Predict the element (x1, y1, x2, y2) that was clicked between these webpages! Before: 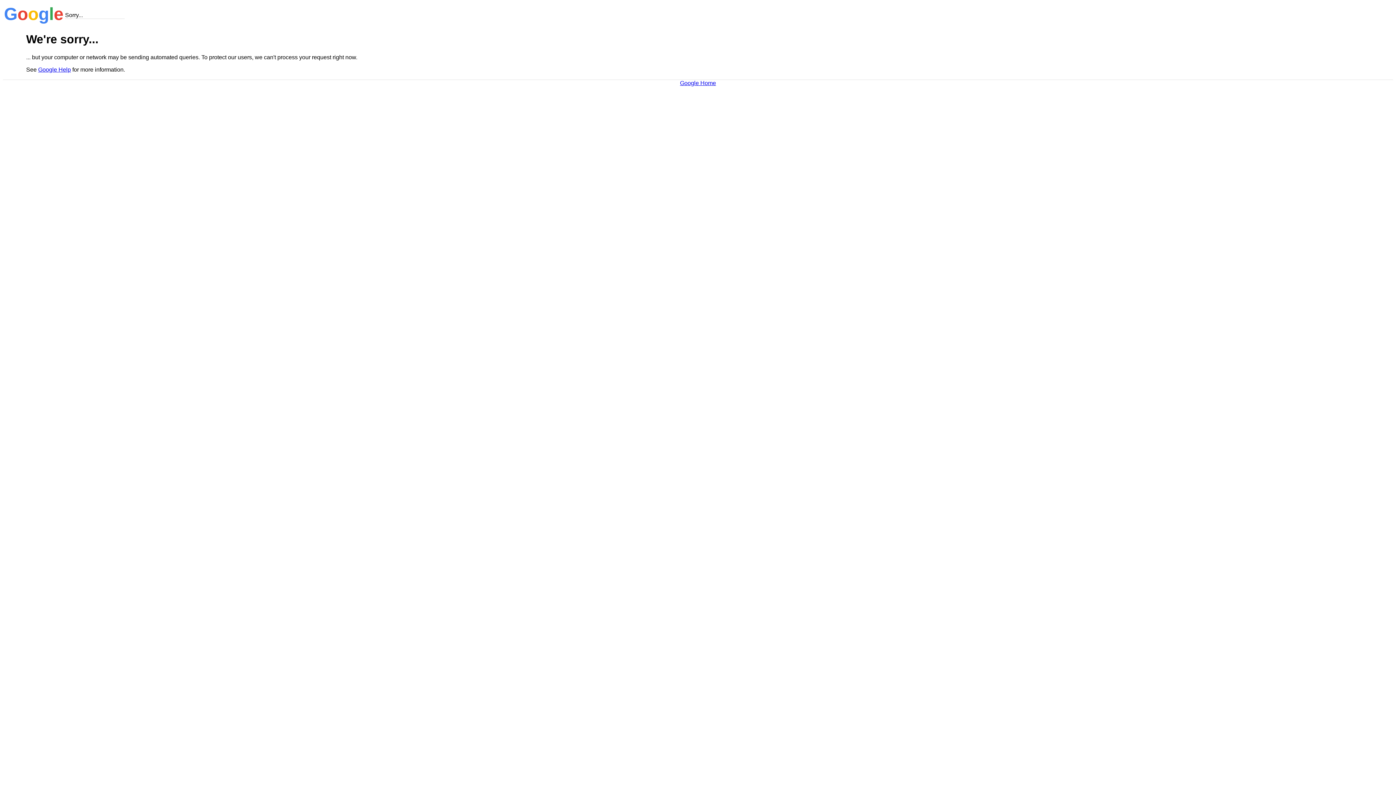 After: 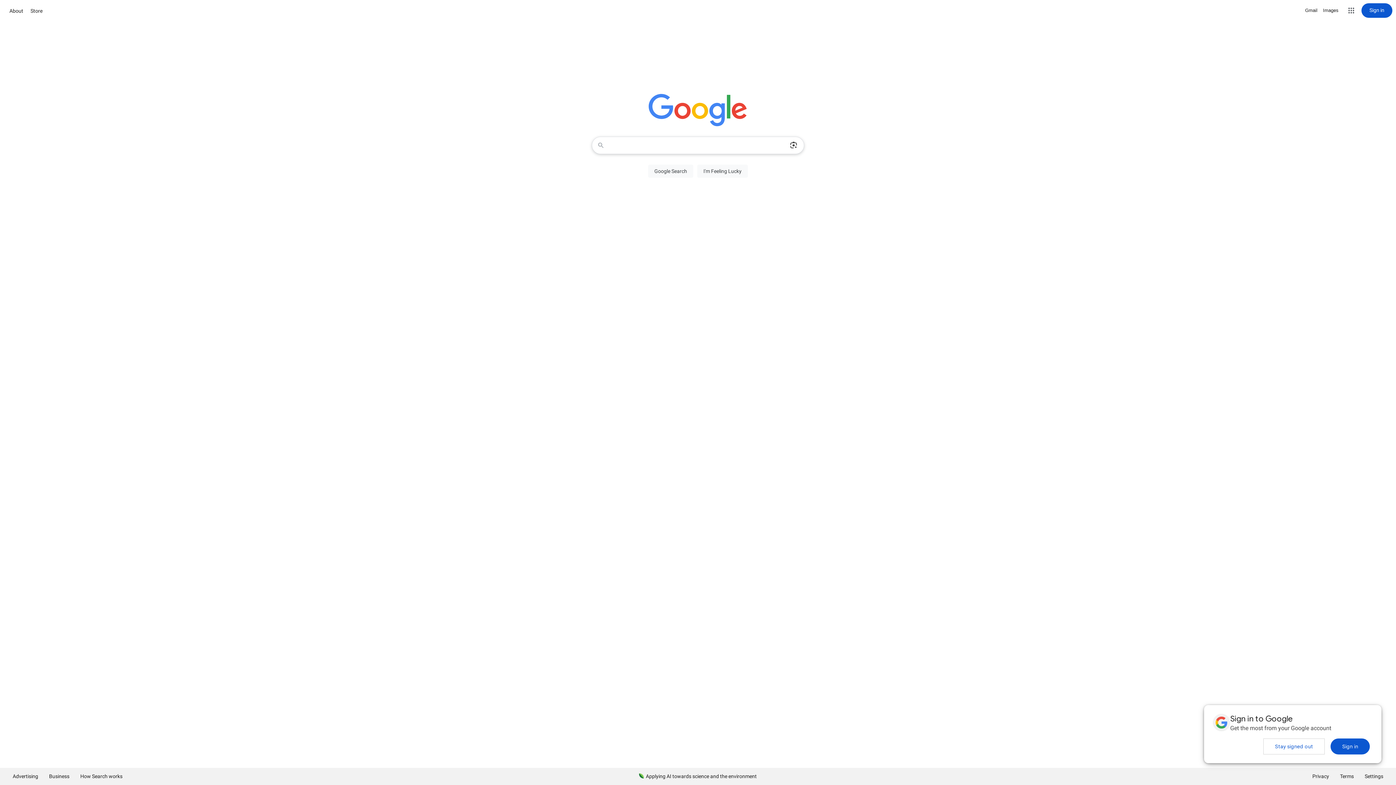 Action: label: Google Home bbox: (680, 79, 716, 86)